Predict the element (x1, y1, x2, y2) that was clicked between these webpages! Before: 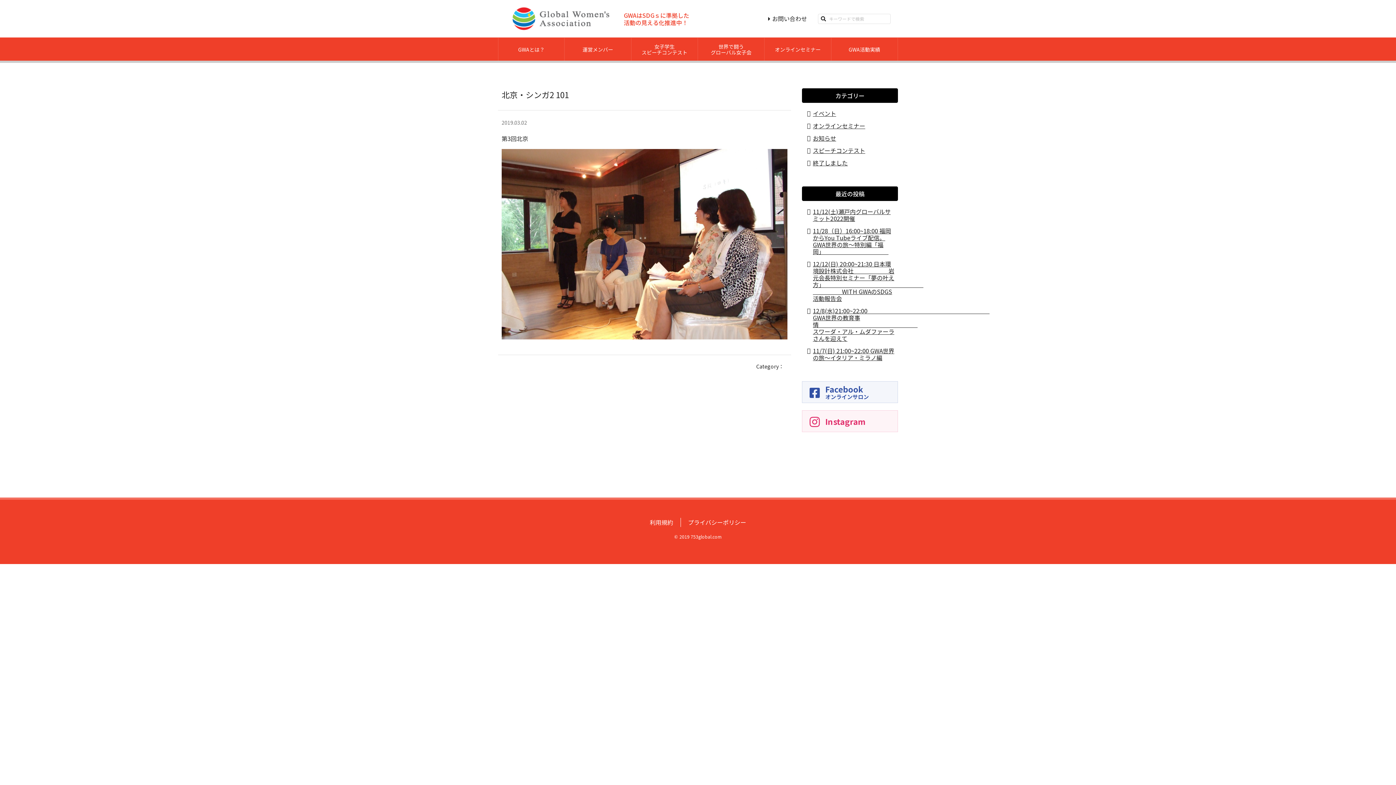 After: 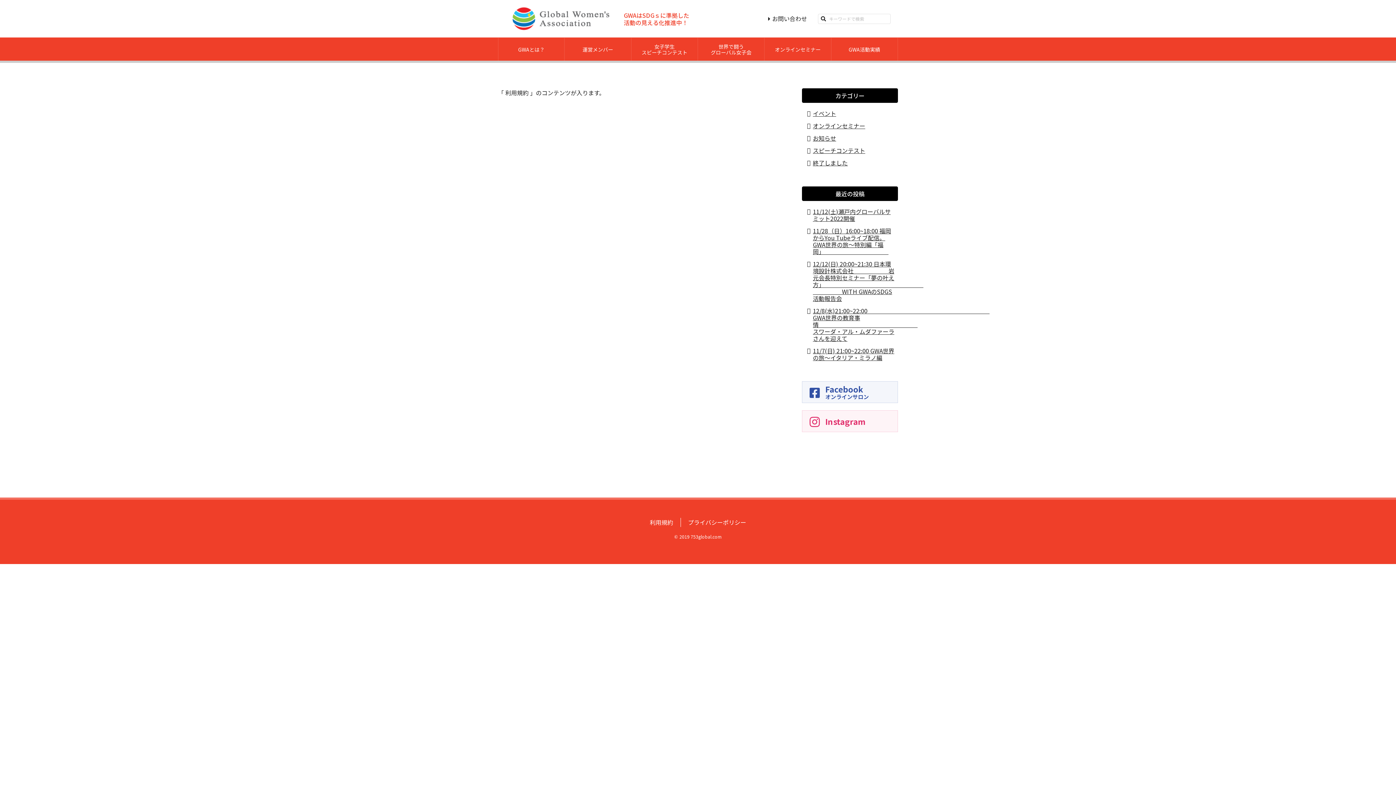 Action: bbox: (650, 518, 673, 526) label: 利用規約